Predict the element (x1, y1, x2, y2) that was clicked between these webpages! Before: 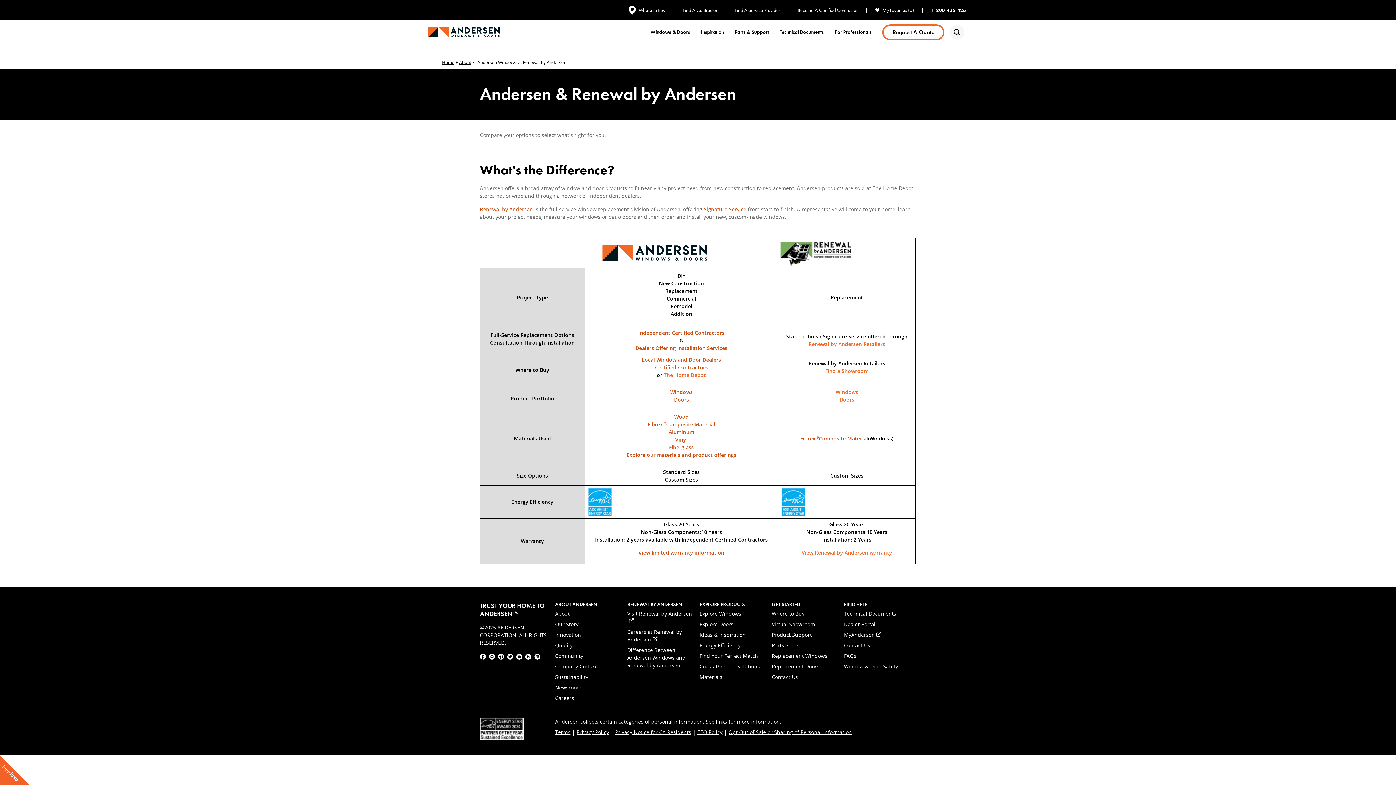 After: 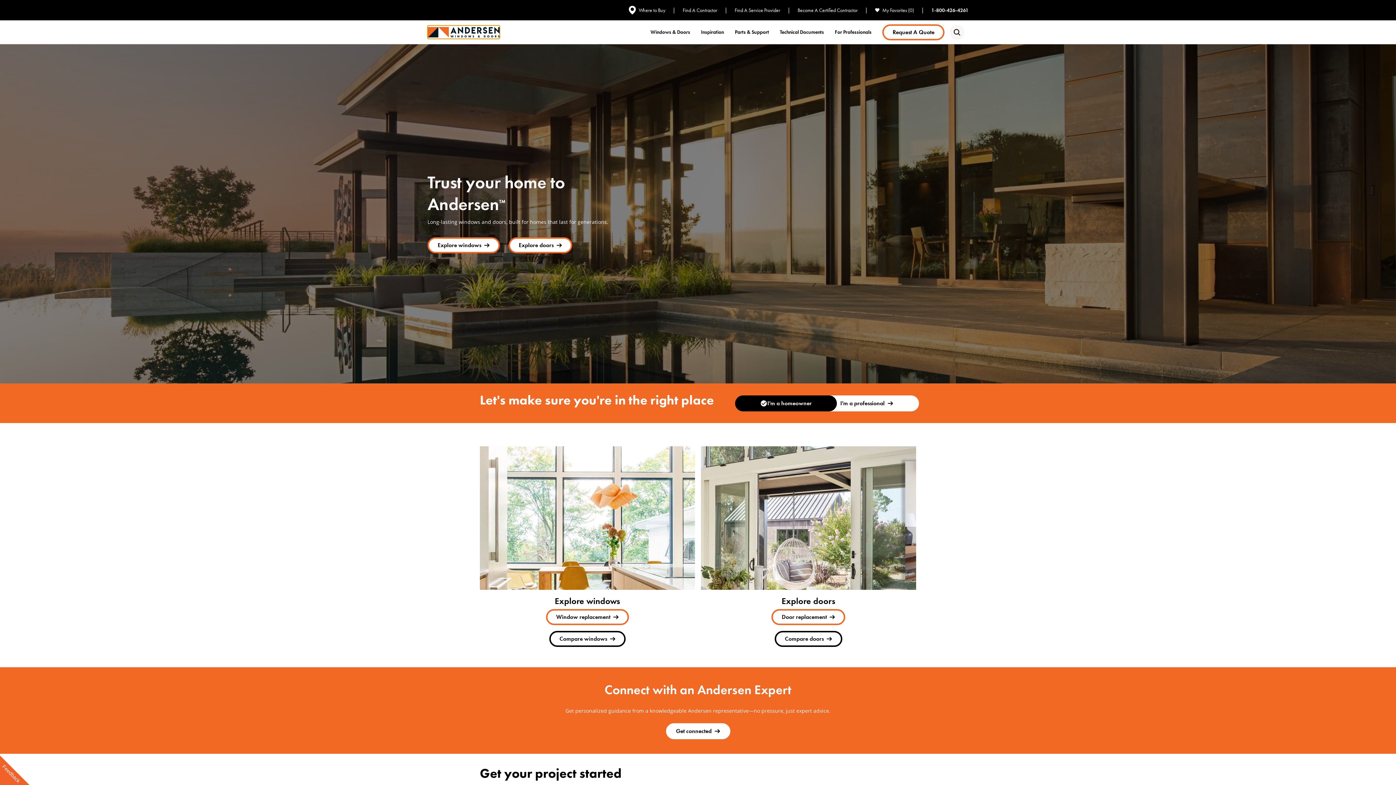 Action: bbox: (427, 25, 499, 38)